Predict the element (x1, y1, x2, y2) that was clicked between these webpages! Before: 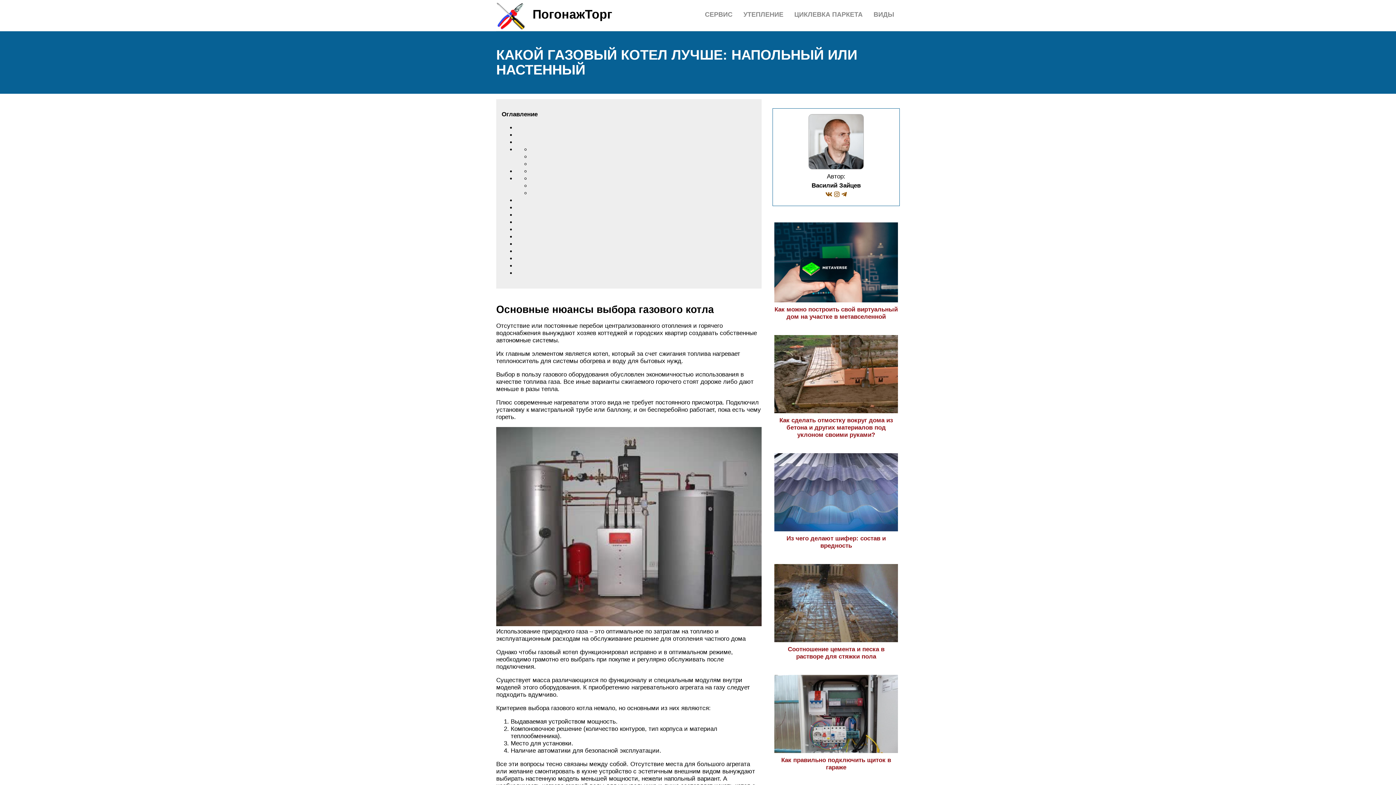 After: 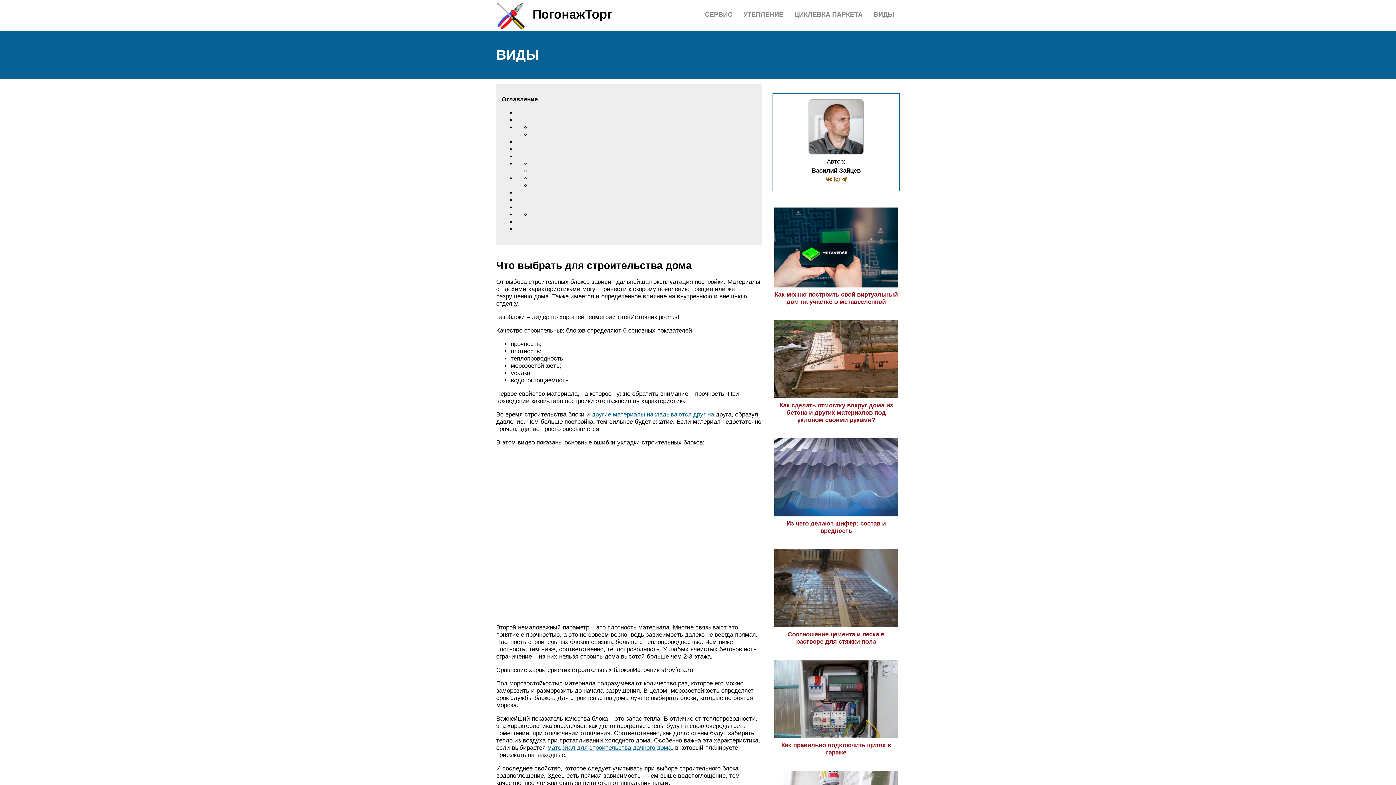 Action: label: ВИДЫ bbox: (873, 10, 894, 18)